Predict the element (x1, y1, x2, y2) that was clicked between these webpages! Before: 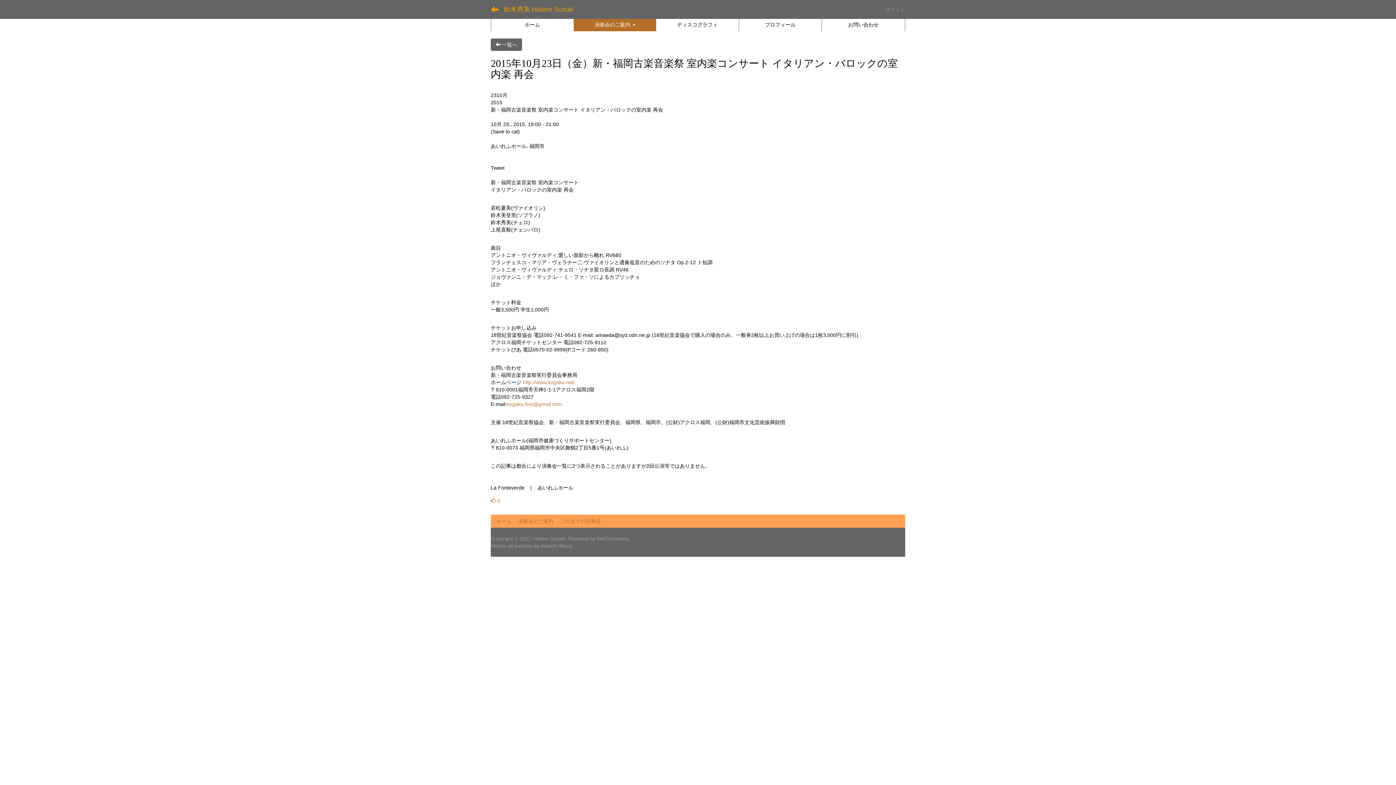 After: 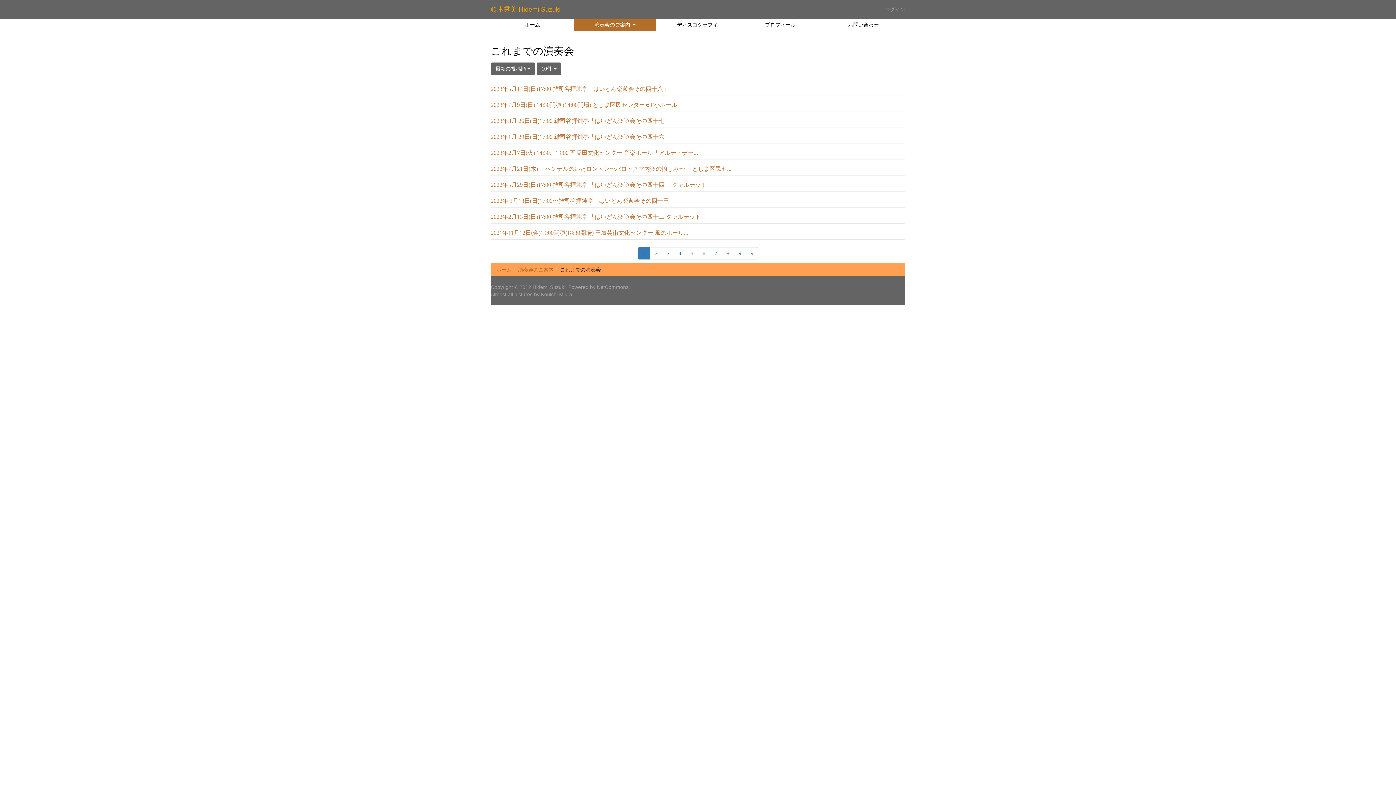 Action: bbox: (485, 0, 504, 18)